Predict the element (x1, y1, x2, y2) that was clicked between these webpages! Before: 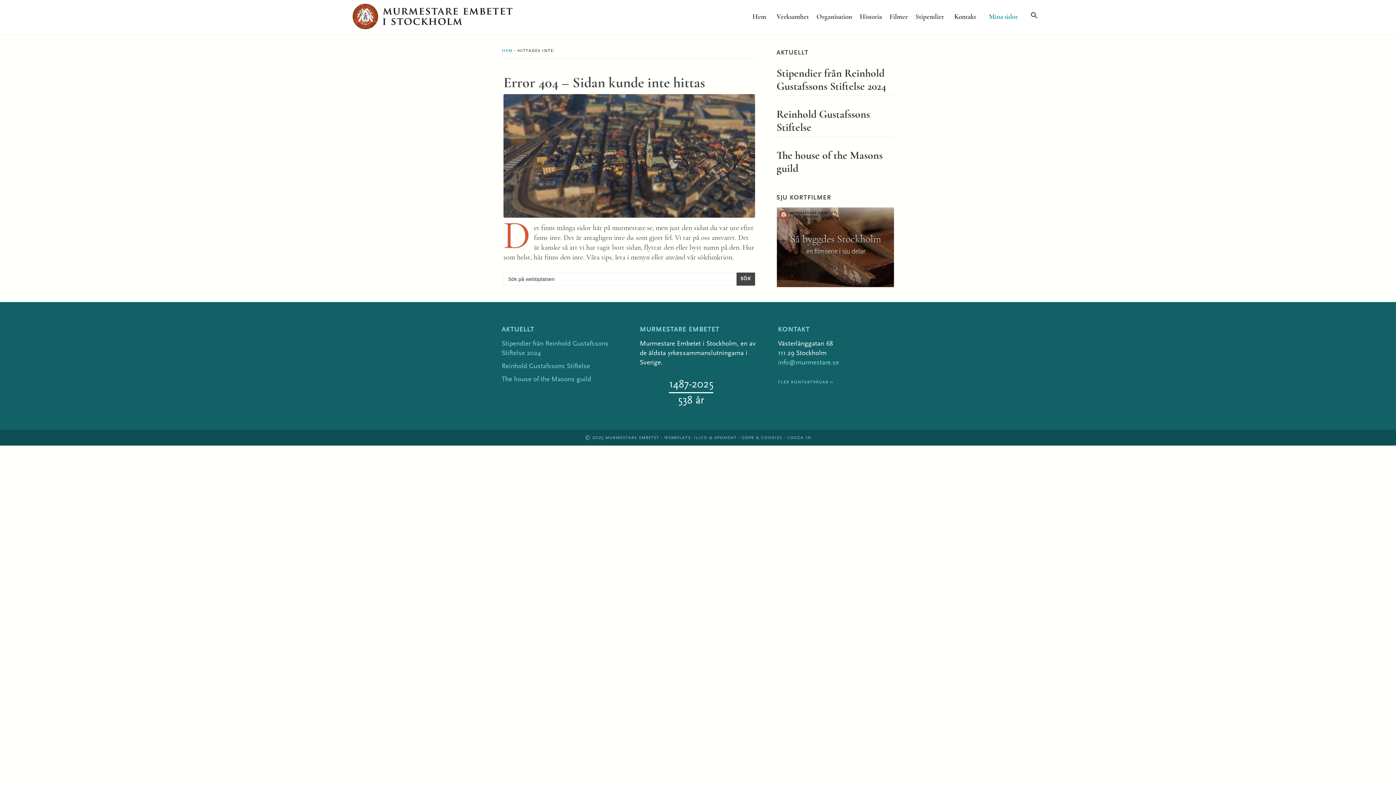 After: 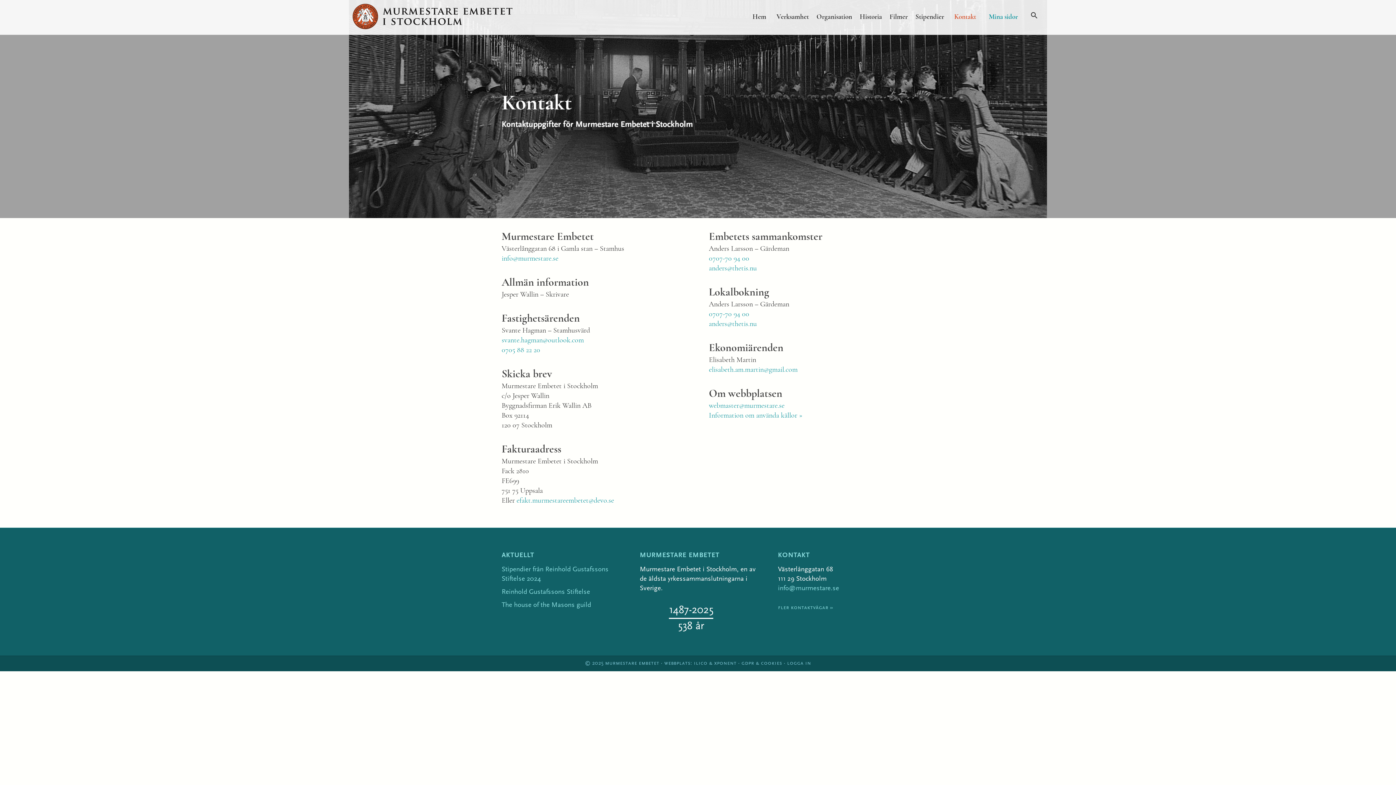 Action: bbox: (949, 9, 981, 24) label: Kontakt